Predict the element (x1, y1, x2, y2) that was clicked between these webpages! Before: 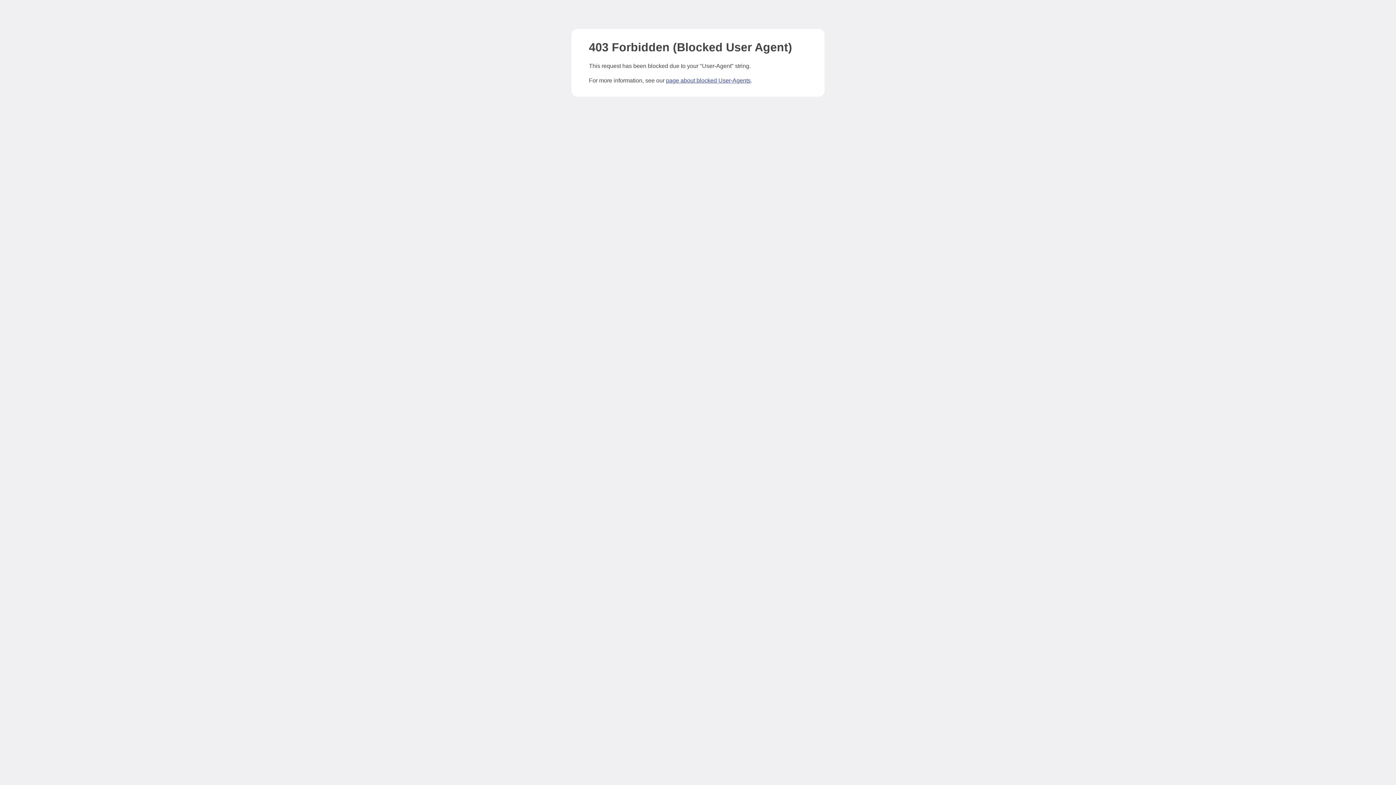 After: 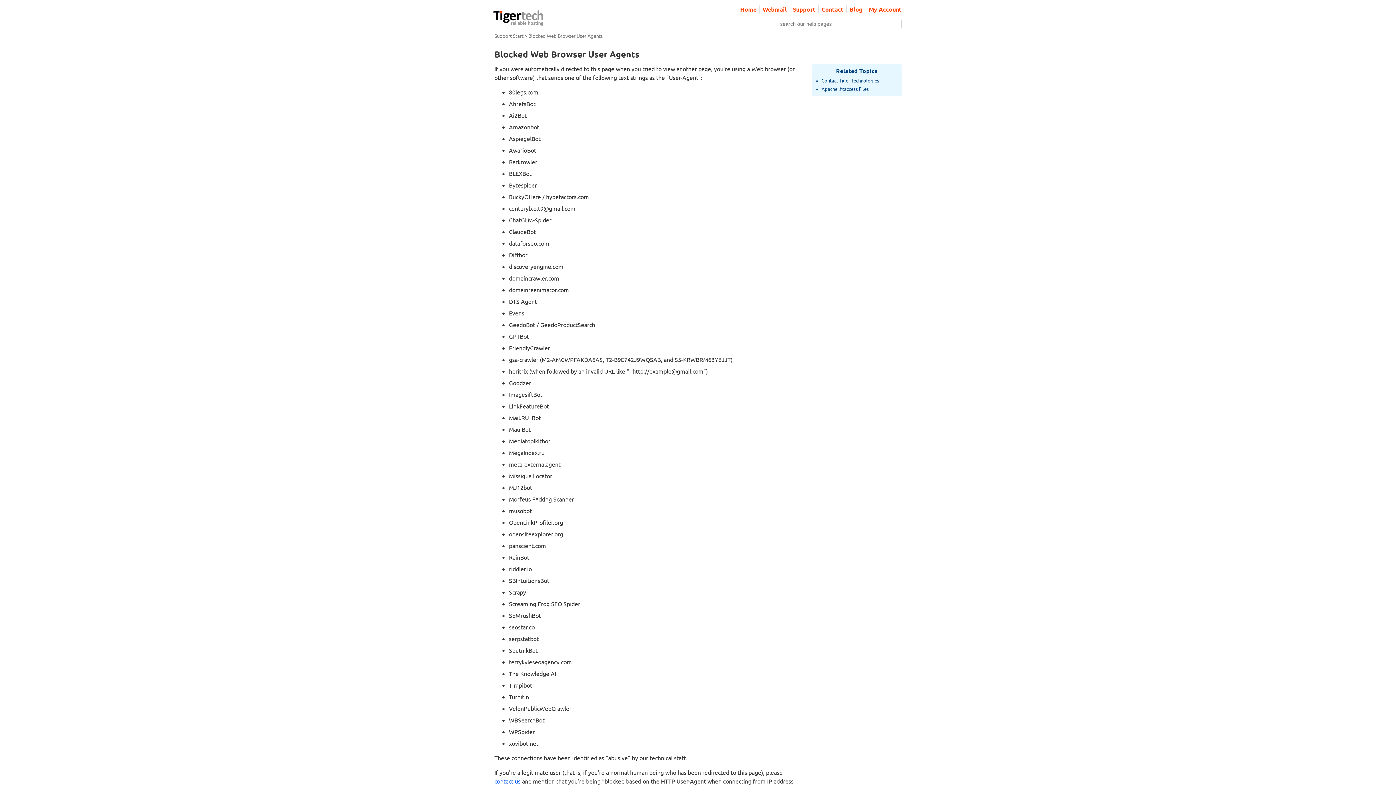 Action: label: page about blocked User-Agents bbox: (666, 77, 750, 83)